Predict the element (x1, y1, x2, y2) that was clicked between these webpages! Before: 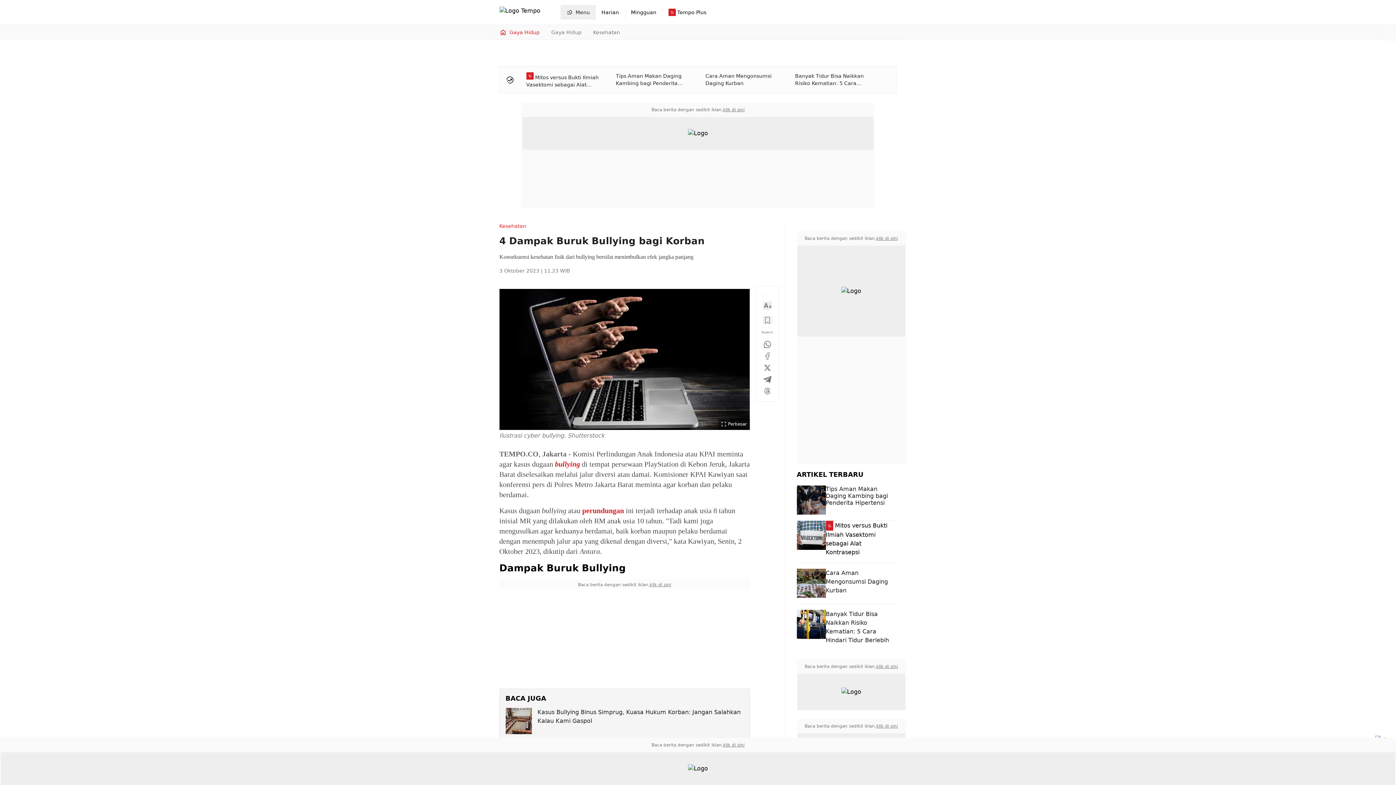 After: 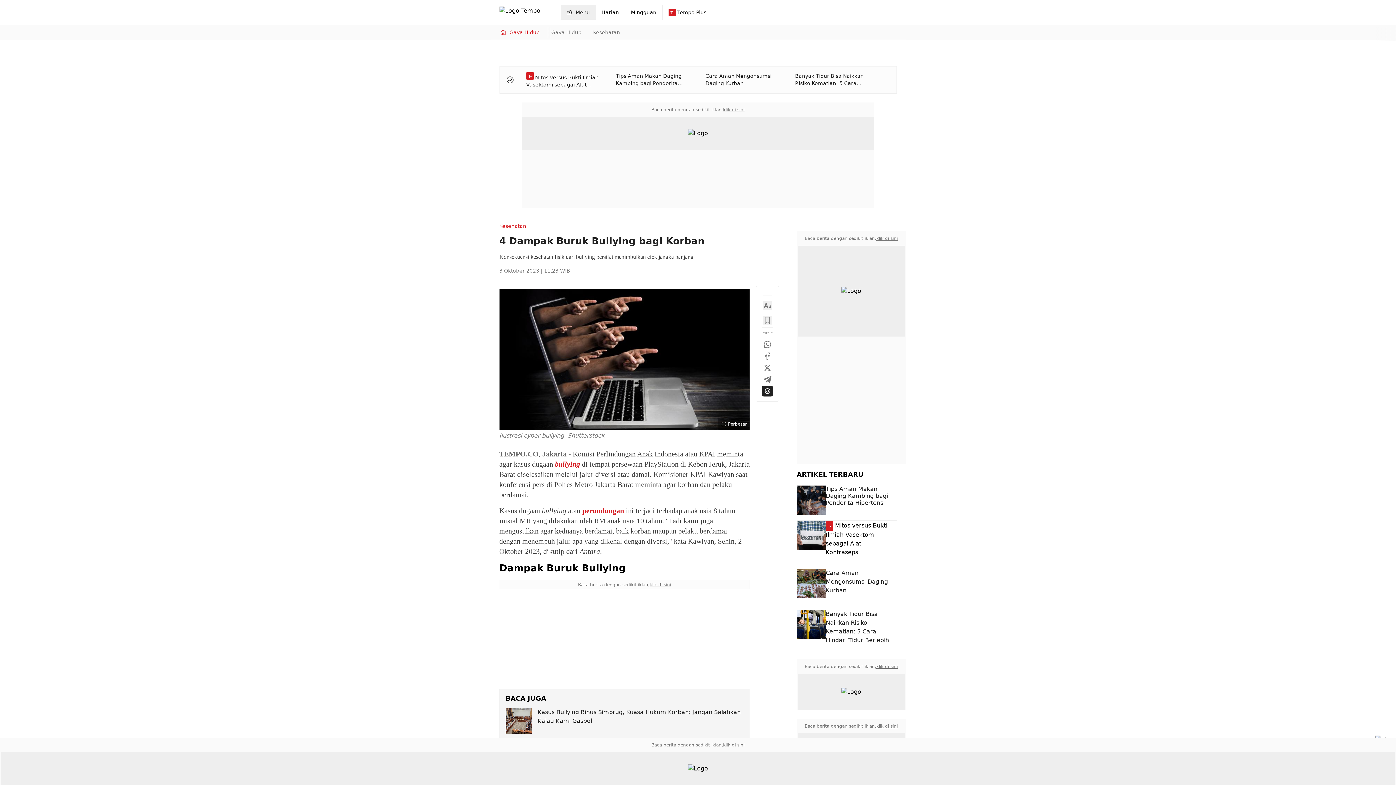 Action: bbox: (763, 386, 771, 395)